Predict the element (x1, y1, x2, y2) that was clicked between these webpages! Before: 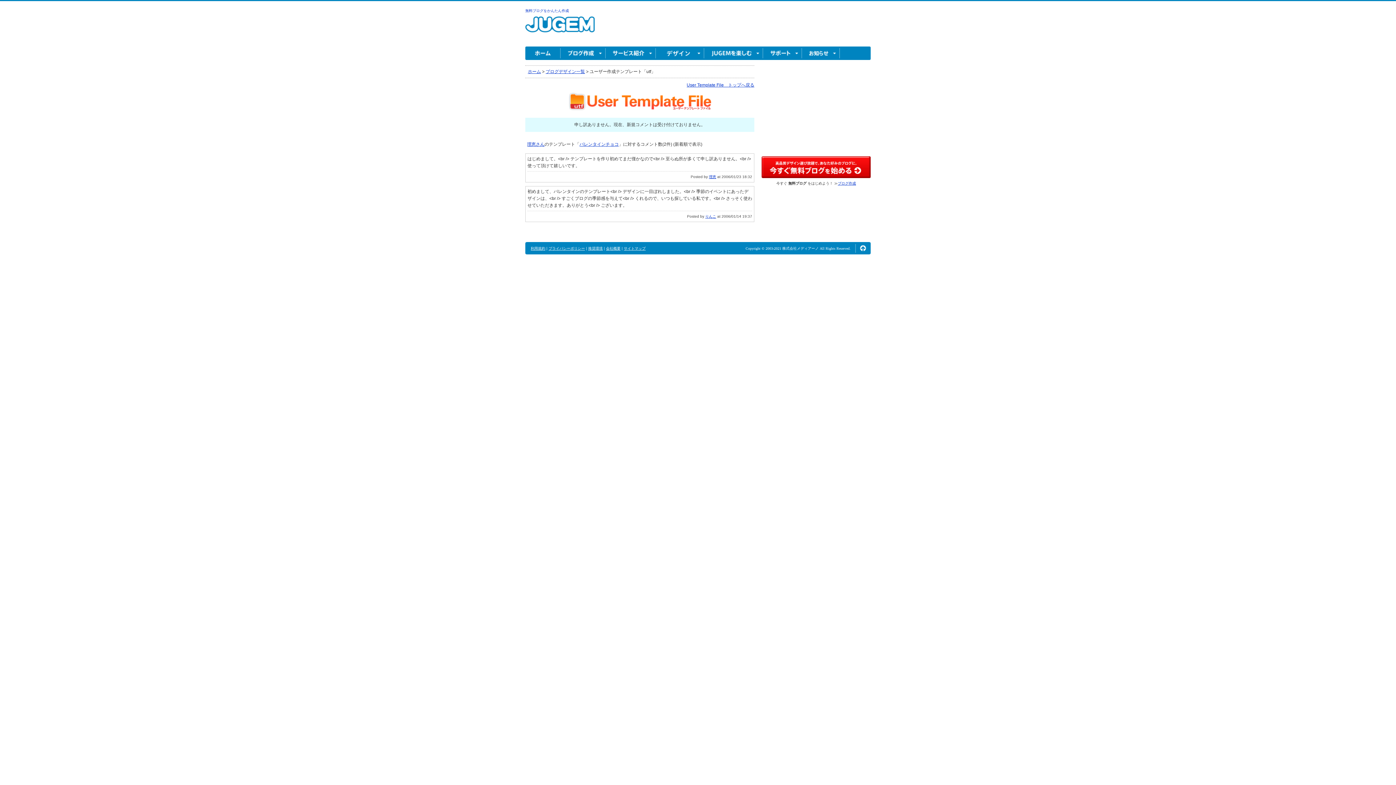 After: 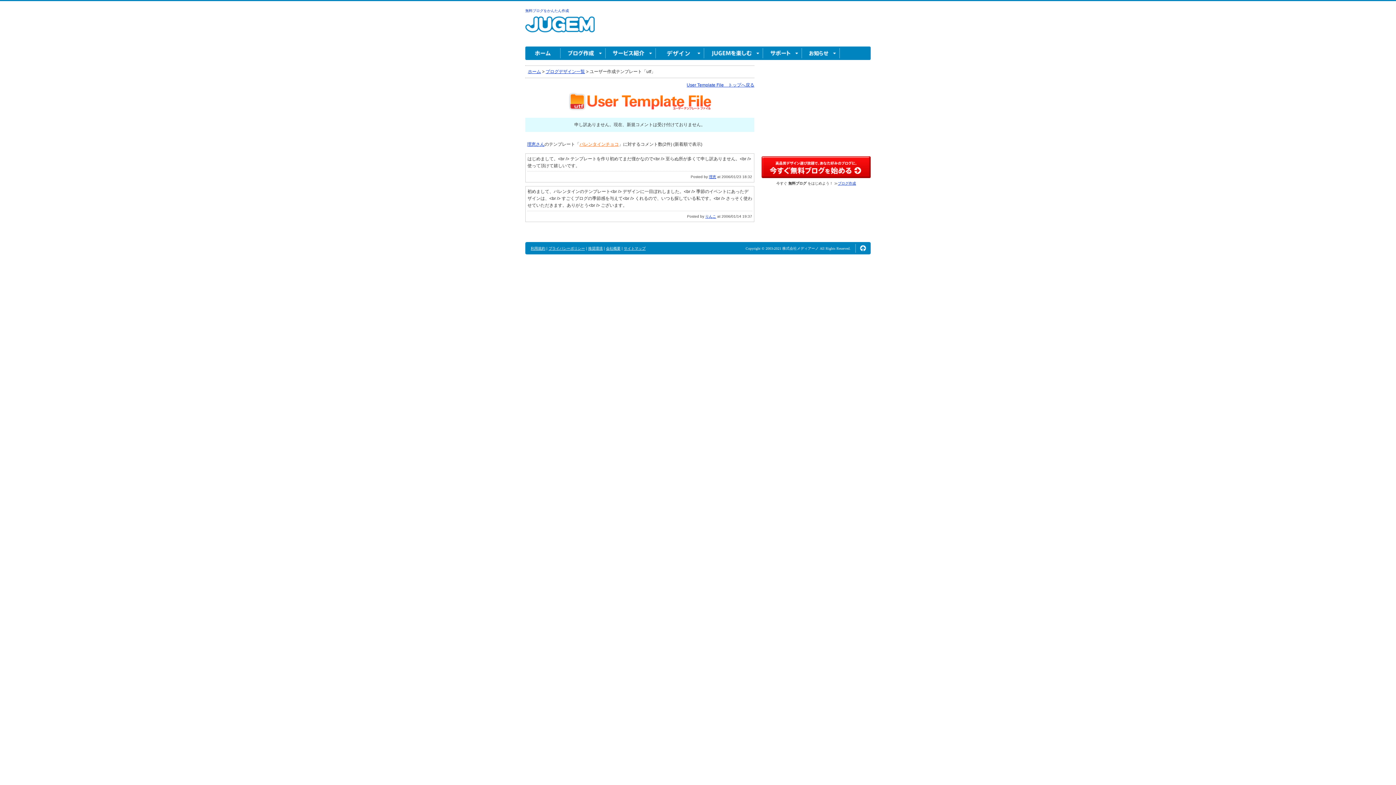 Action: label: バレンタインチョコ bbox: (579, 141, 618, 146)